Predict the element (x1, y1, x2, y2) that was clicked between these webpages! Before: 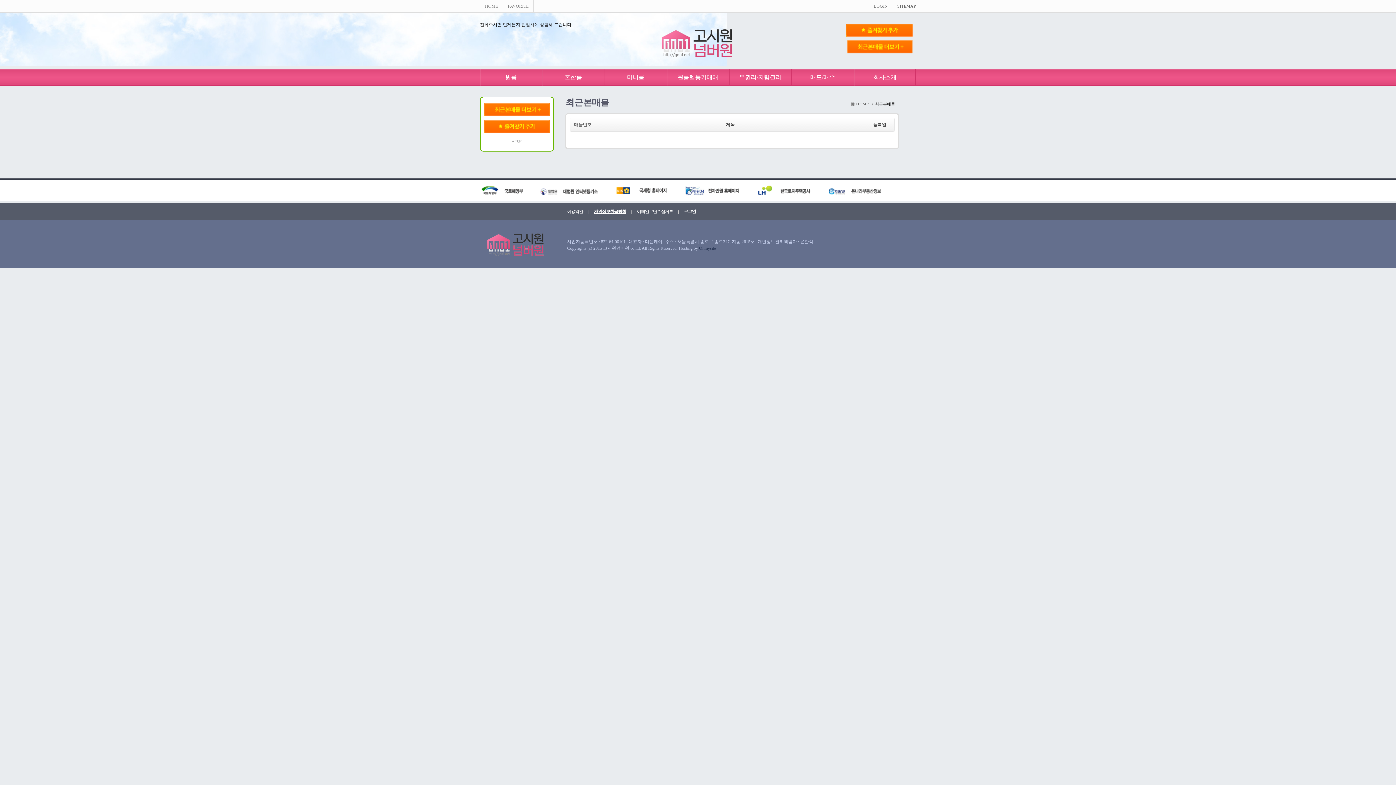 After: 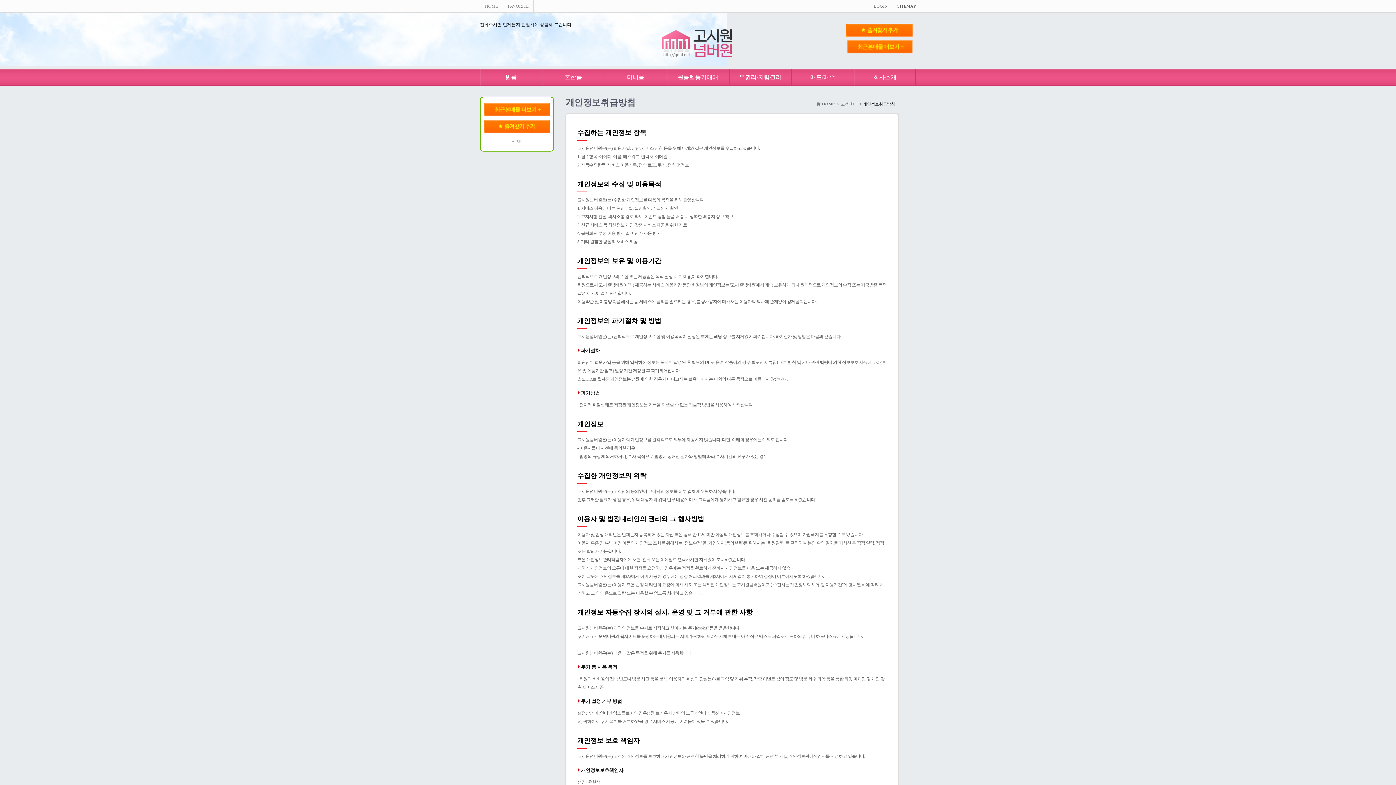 Action: bbox: (594, 209, 626, 214) label: 개인정보취급방침